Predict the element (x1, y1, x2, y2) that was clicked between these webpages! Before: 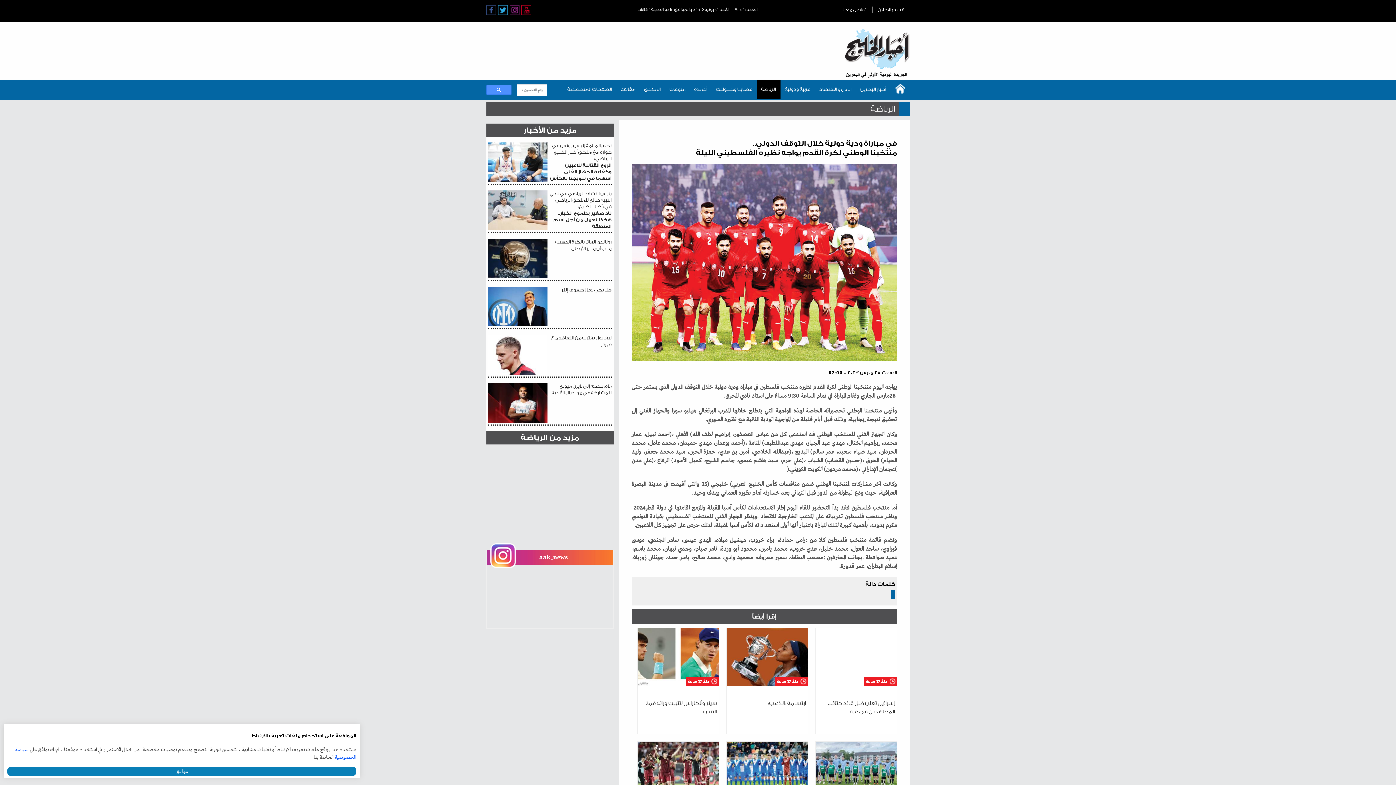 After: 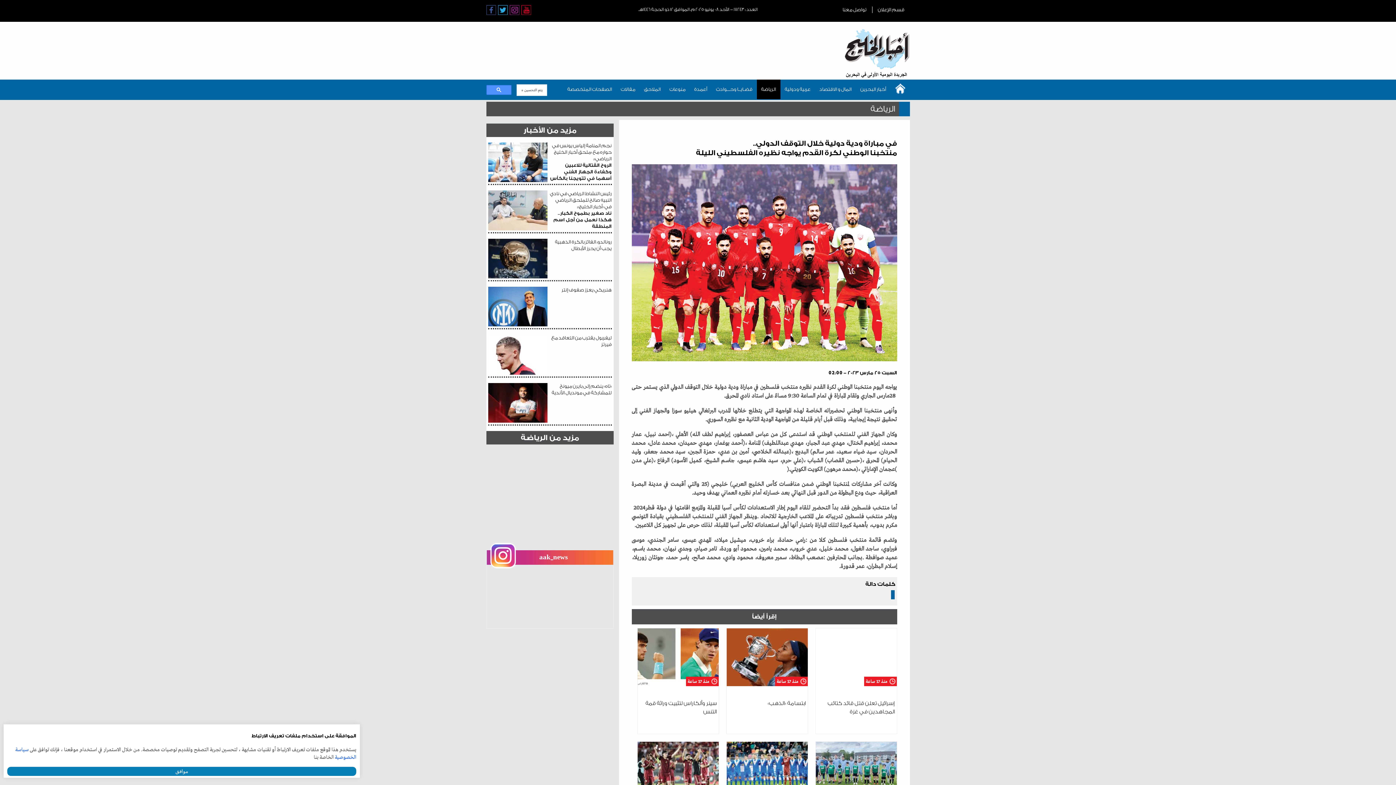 Action: bbox: (509, 10, 519, 16)